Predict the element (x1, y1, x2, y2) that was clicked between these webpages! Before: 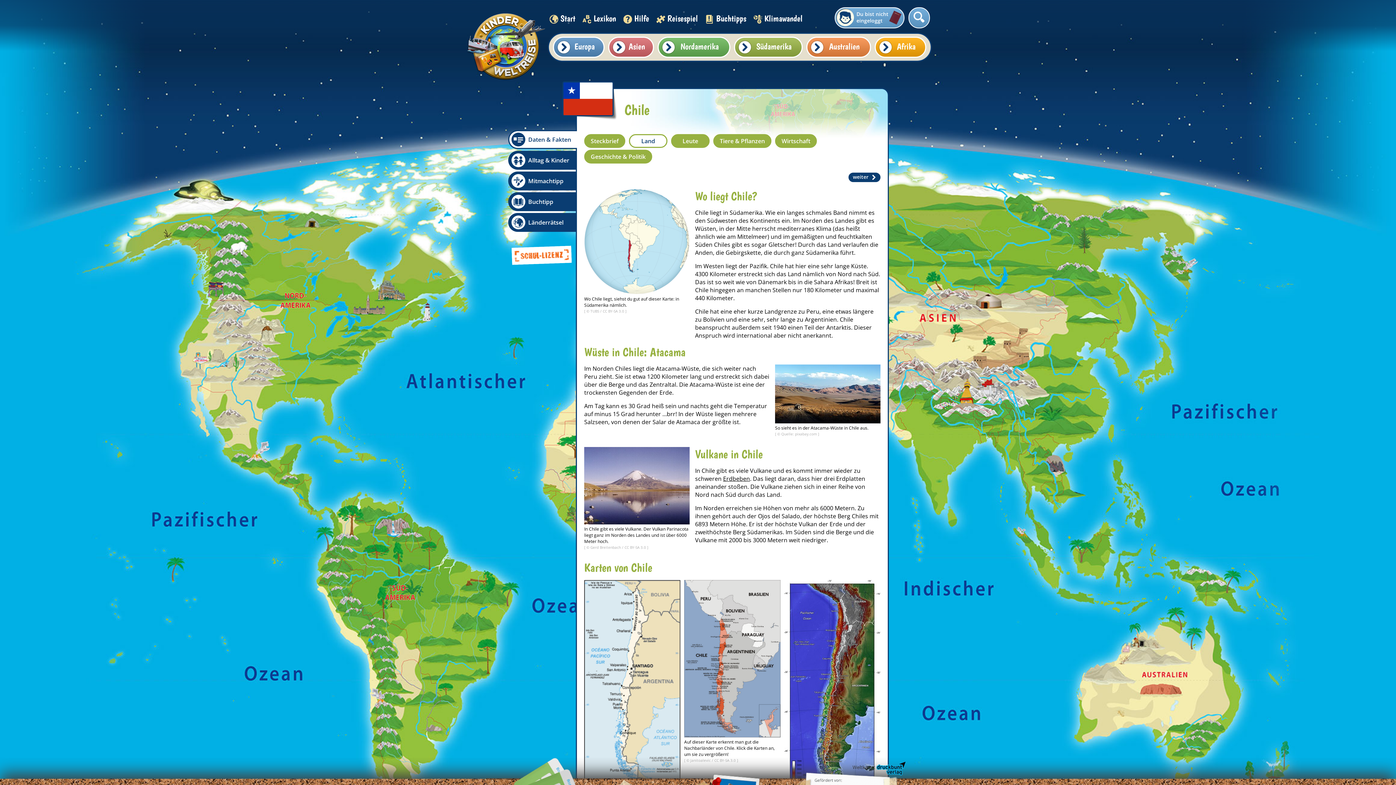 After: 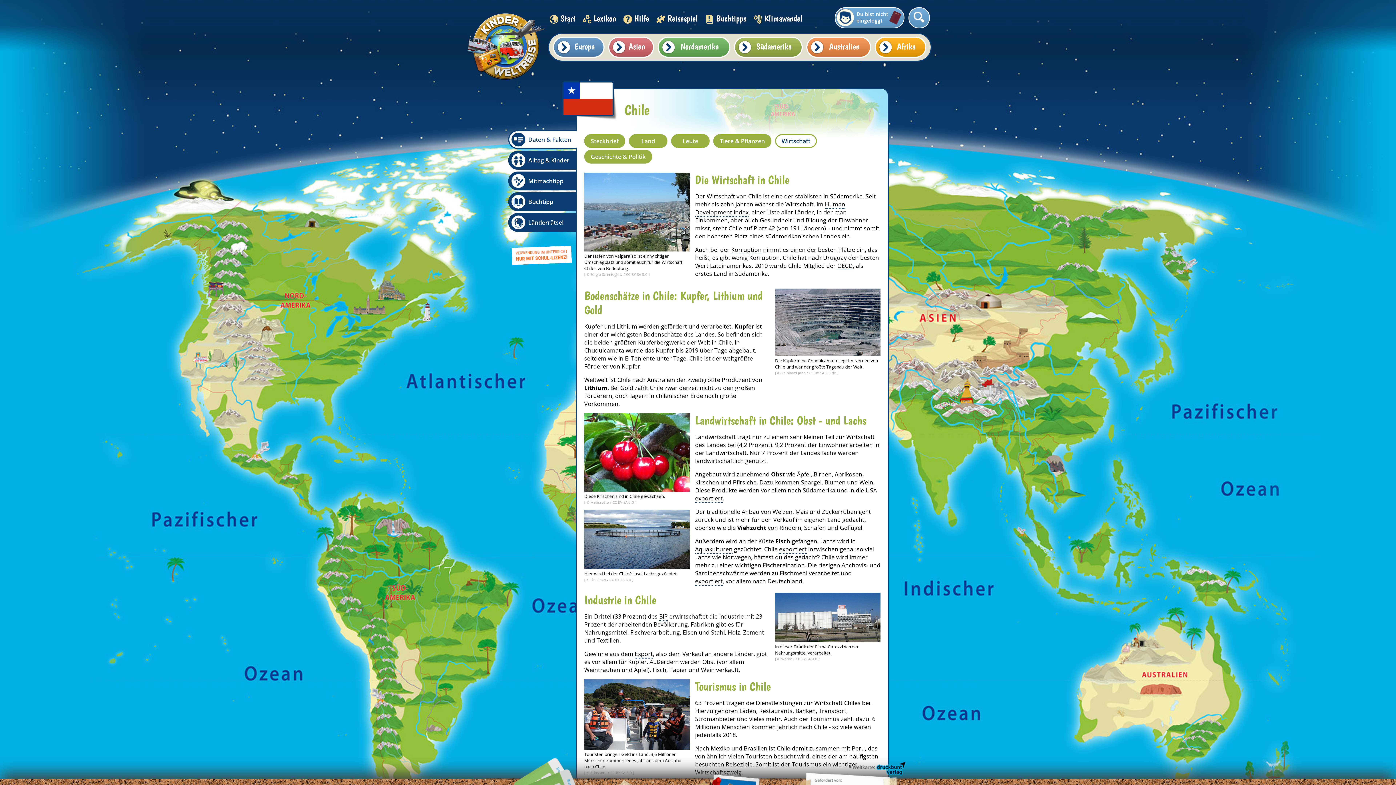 Action: label: Wirtschaft bbox: (776, 135, 816, 146)